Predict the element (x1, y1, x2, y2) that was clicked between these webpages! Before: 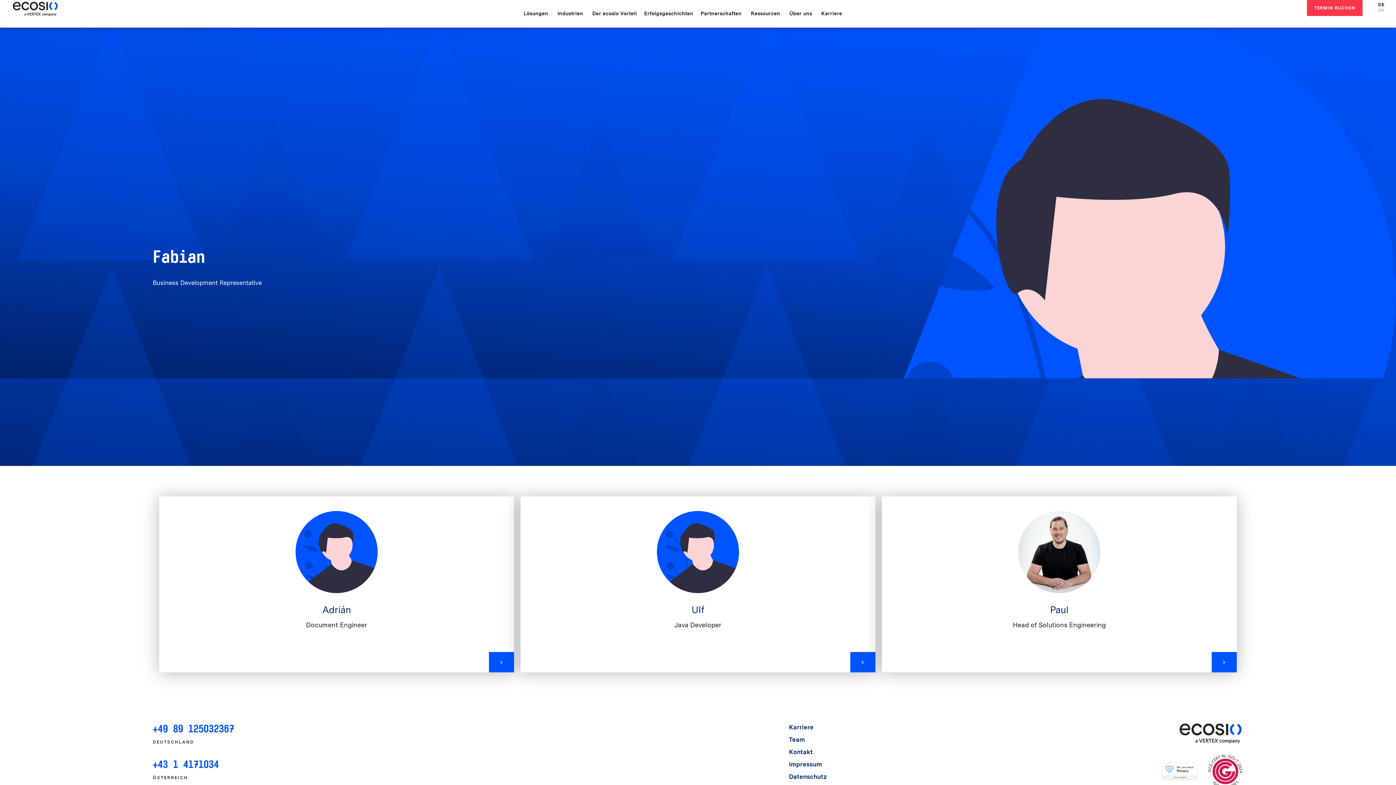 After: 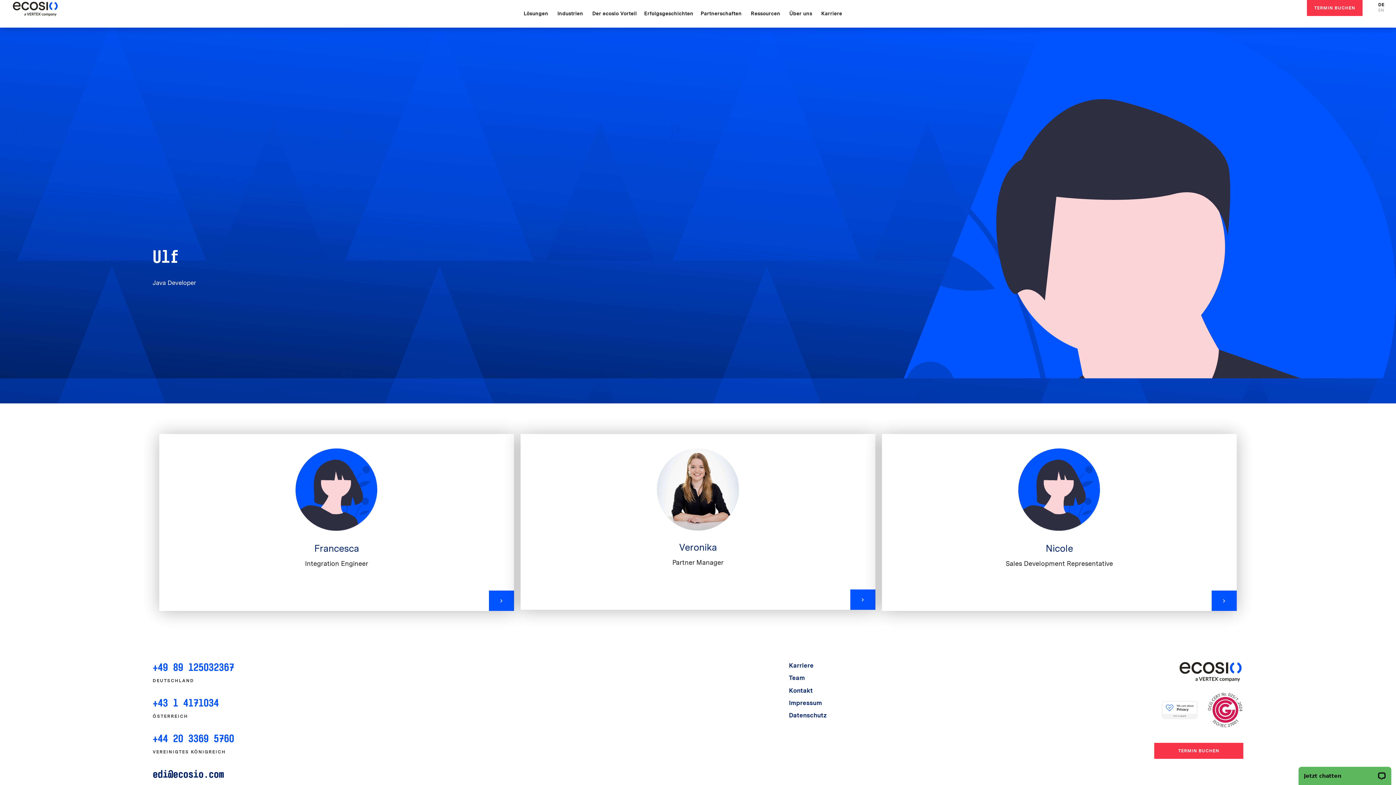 Action: label: Ulf
Java Developer
MEHR ERFAHREN bbox: (520, 496, 875, 645)